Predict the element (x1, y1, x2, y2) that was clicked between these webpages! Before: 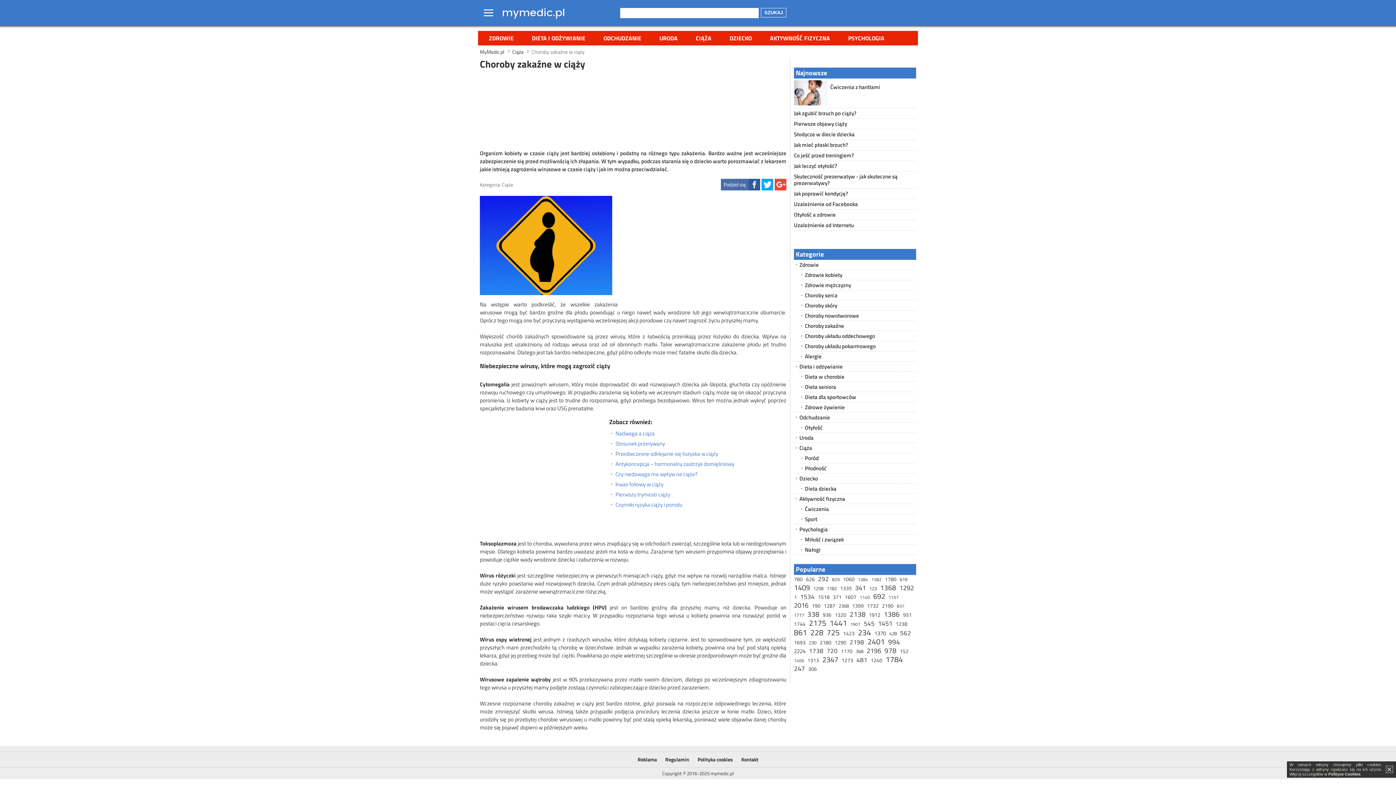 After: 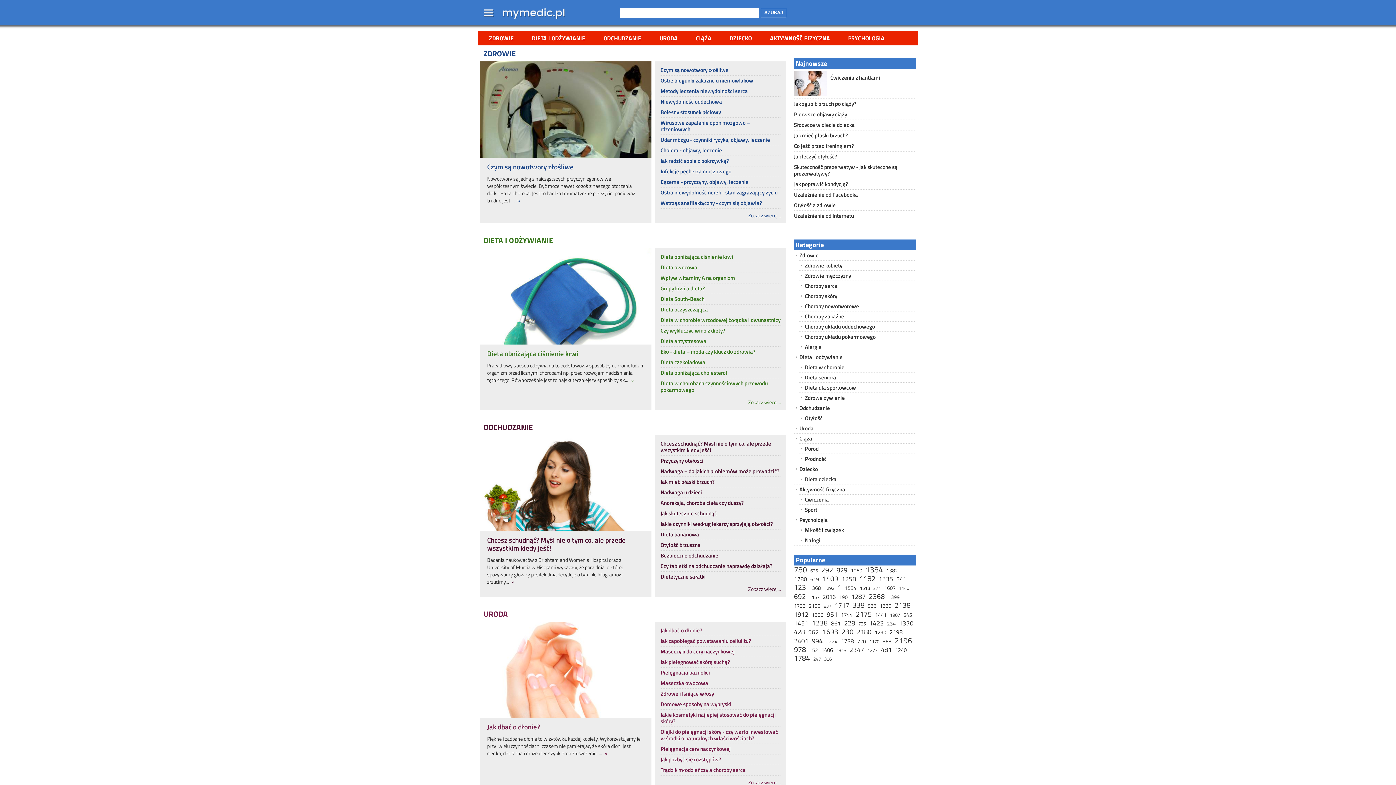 Action: bbox: (480, 48, 504, 55) label: MyMedic.pl